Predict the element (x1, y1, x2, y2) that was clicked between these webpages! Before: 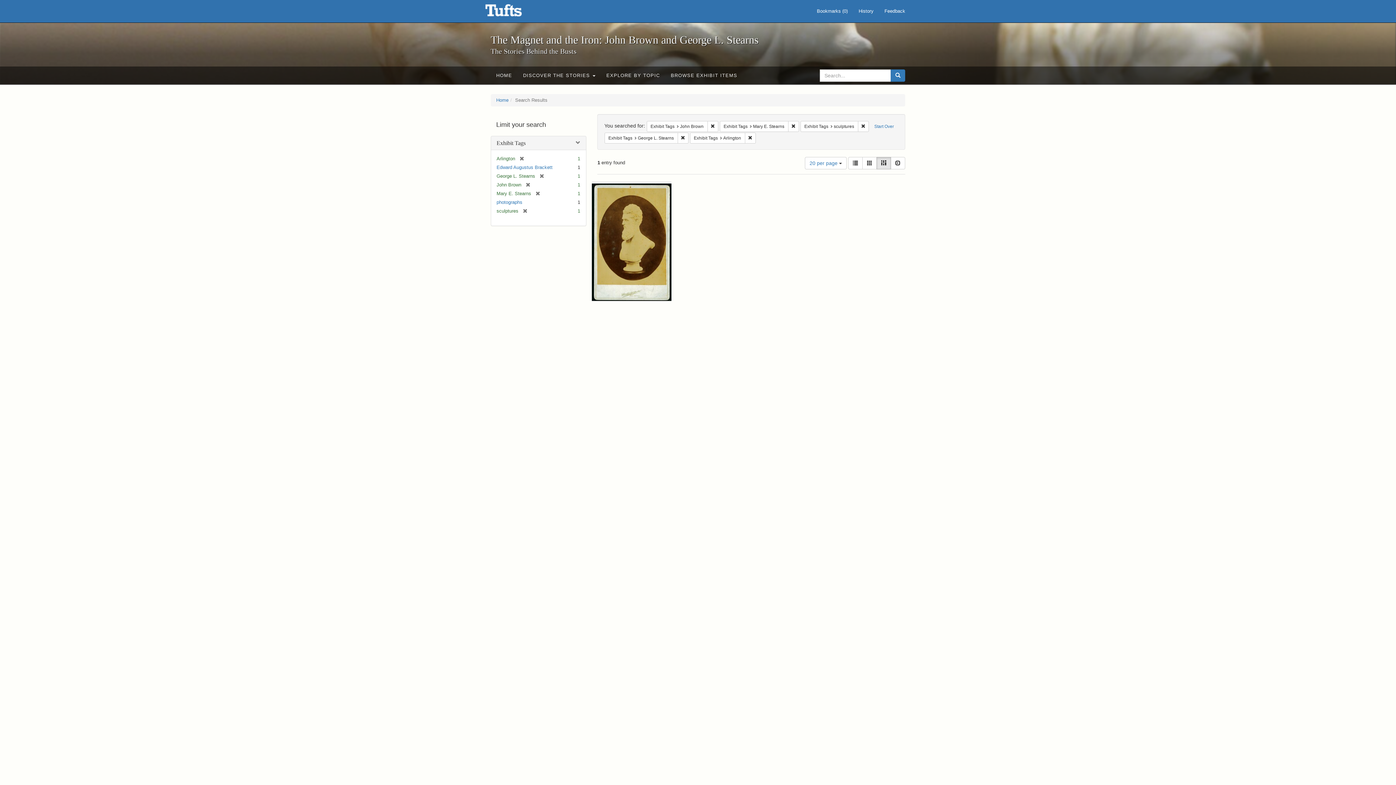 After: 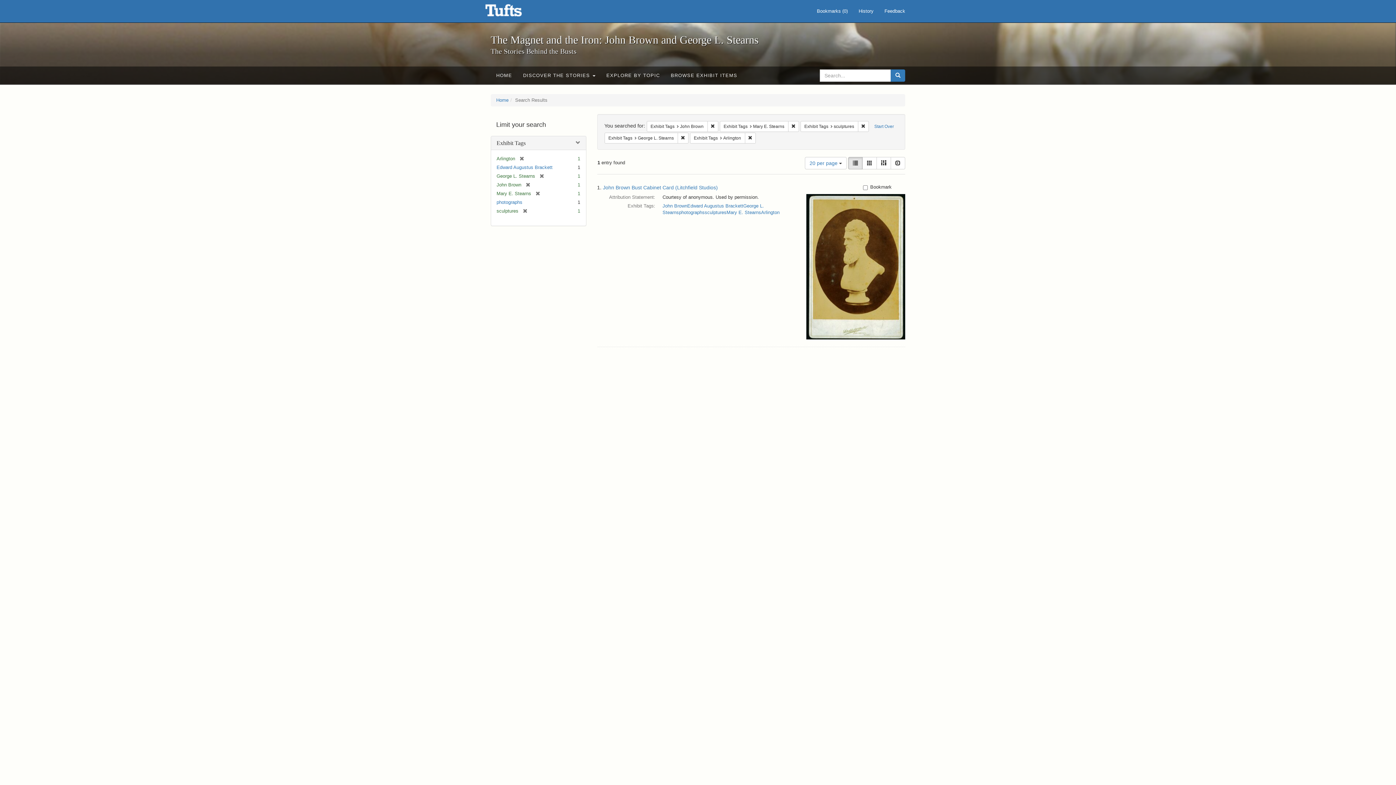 Action: label: List bbox: (848, 157, 862, 169)